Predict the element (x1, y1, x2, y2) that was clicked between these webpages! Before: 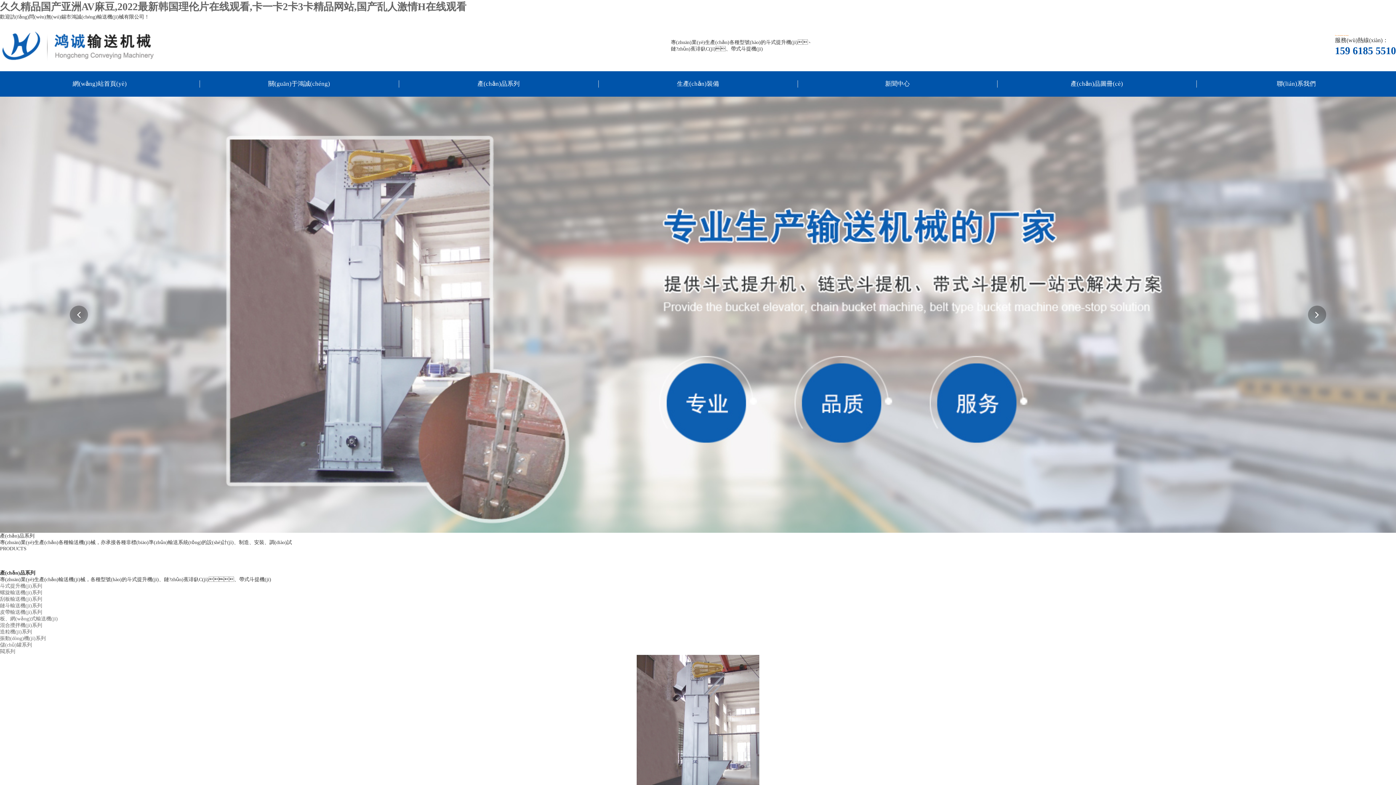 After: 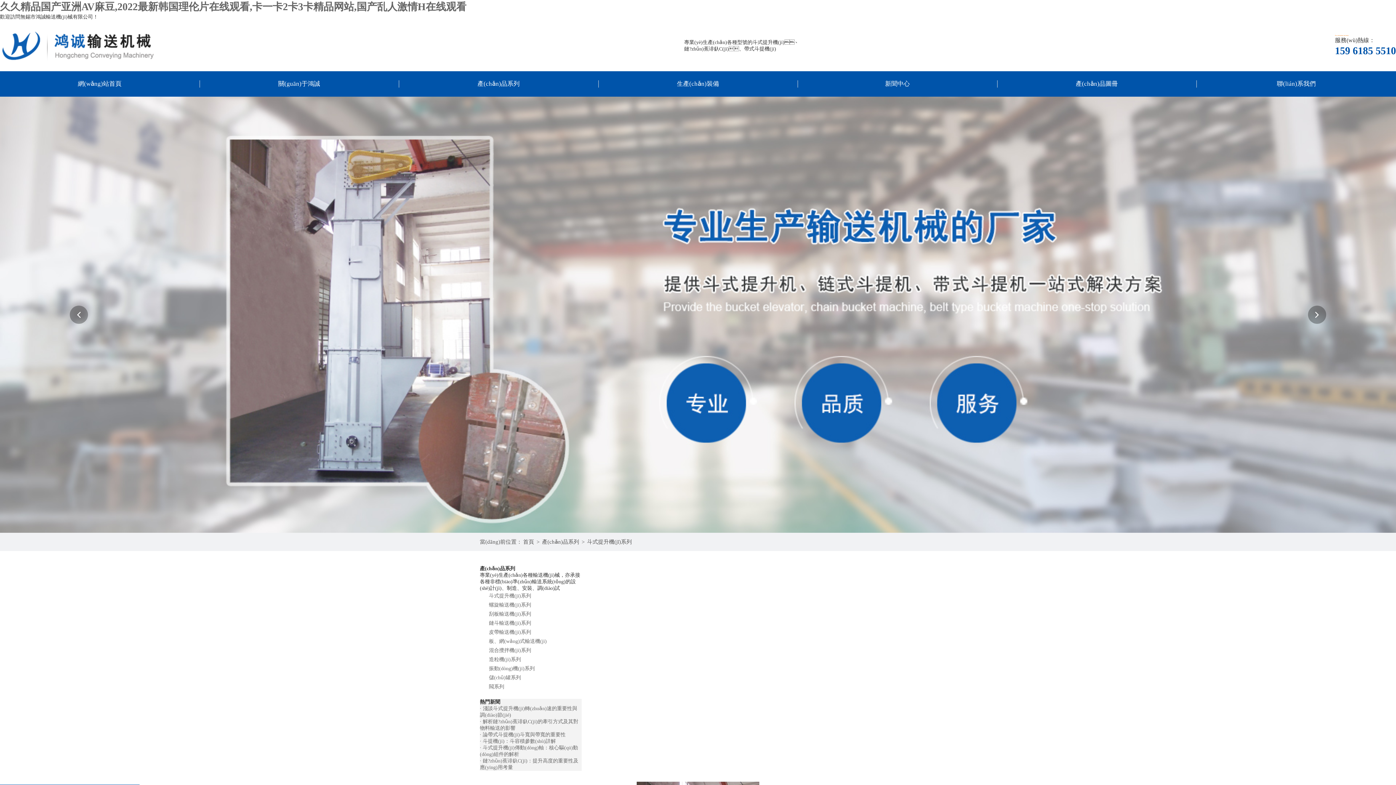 Action: bbox: (0, 583, 42, 589) label: 斗式提升機(jī)系列